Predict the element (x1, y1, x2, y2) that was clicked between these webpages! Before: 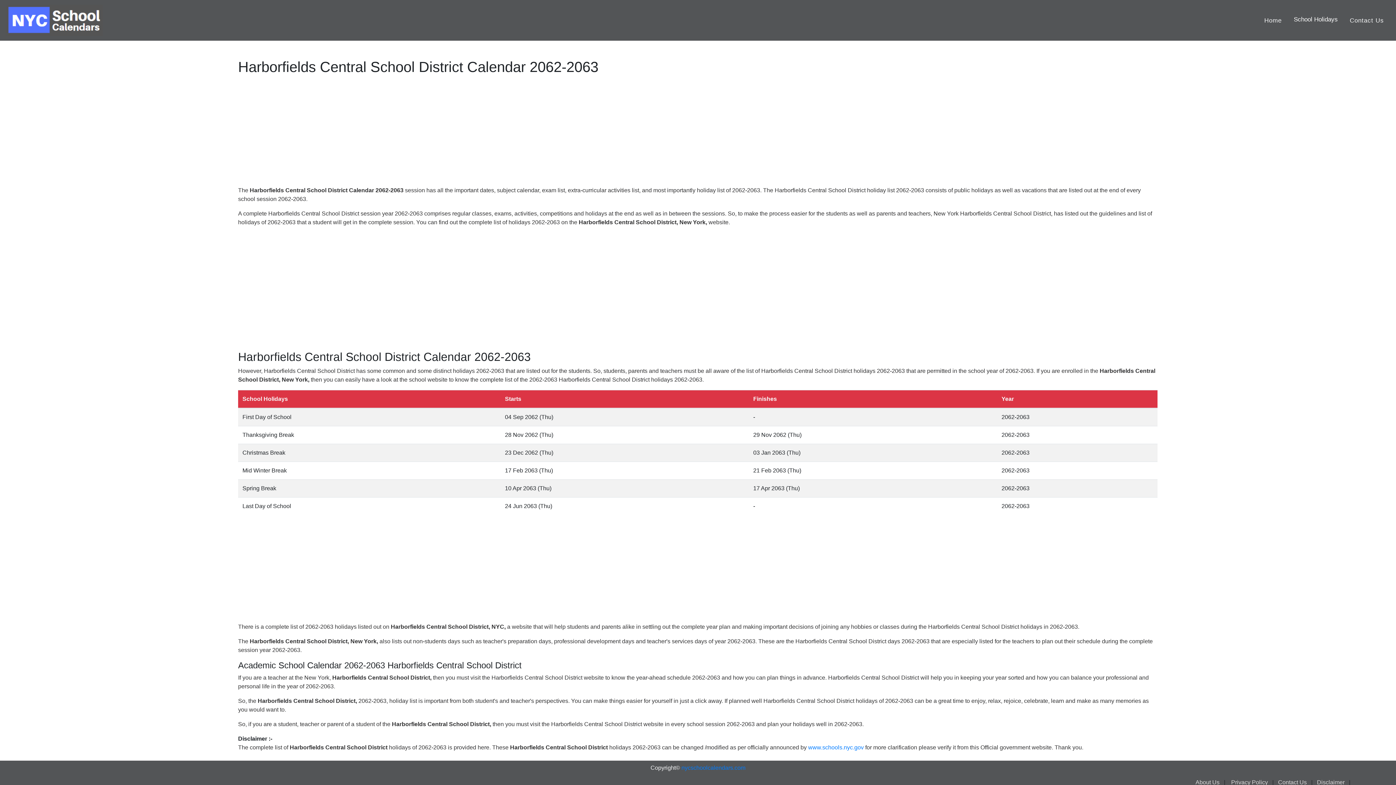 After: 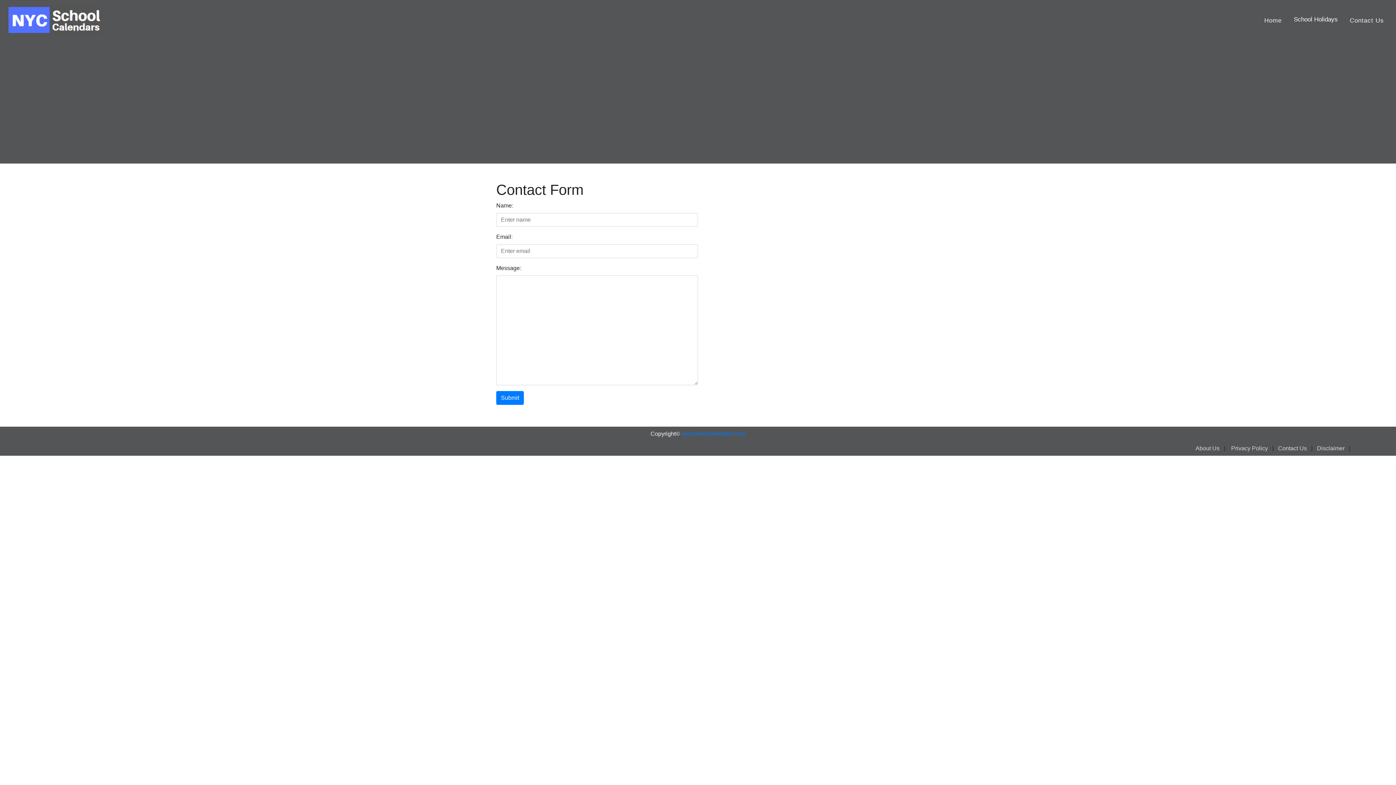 Action: bbox: (1278, 779, 1307, 785) label: Contact Us